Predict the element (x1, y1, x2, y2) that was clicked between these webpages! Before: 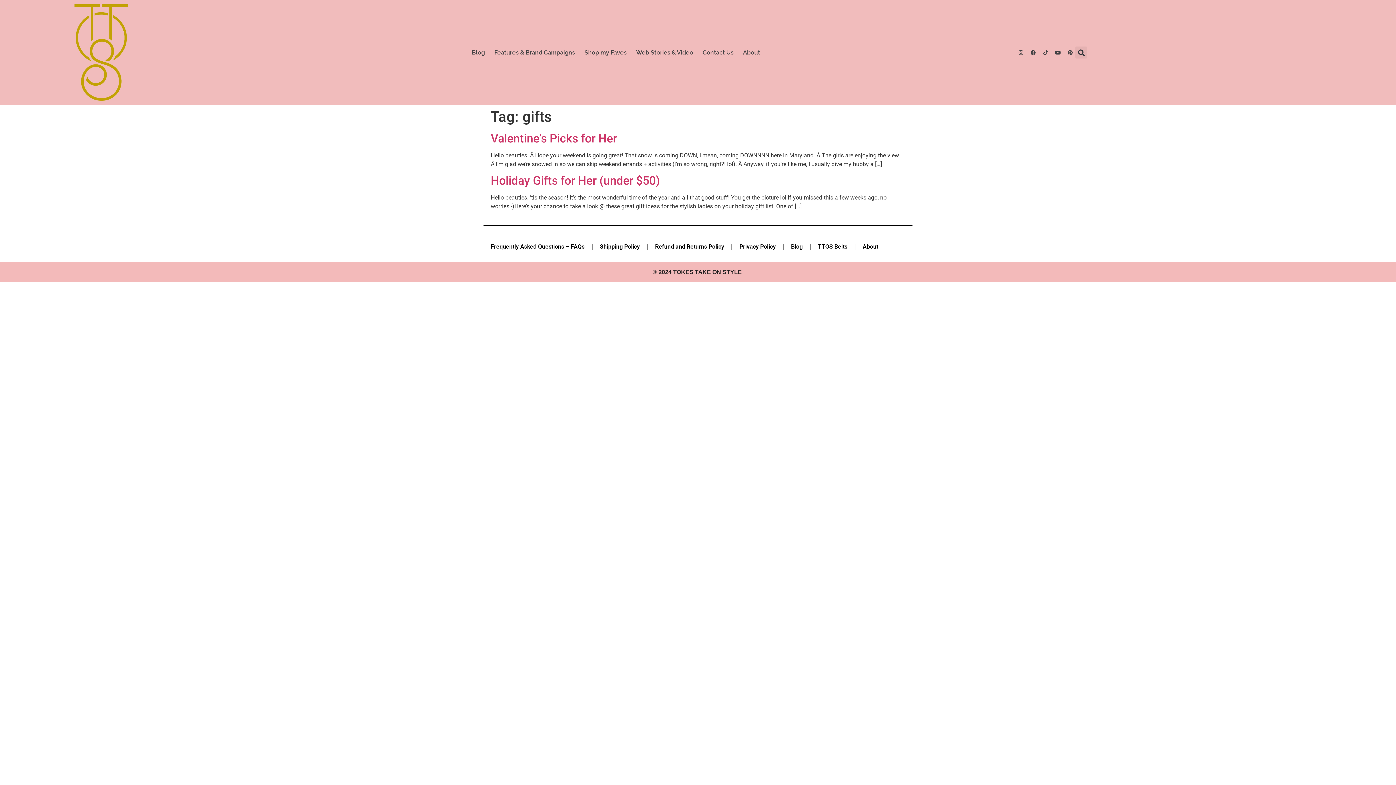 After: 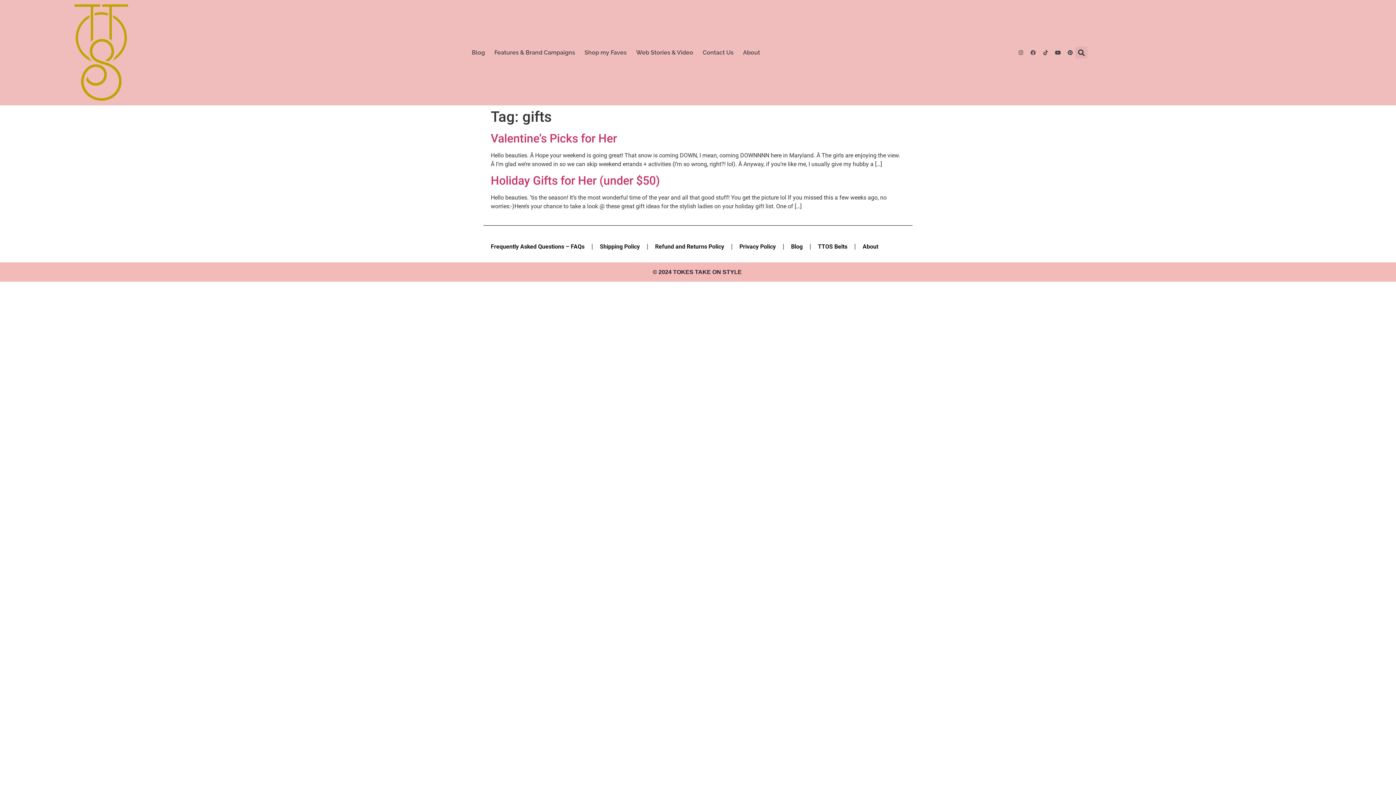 Action: label: Facebook bbox: (1028, 47, 1038, 57)